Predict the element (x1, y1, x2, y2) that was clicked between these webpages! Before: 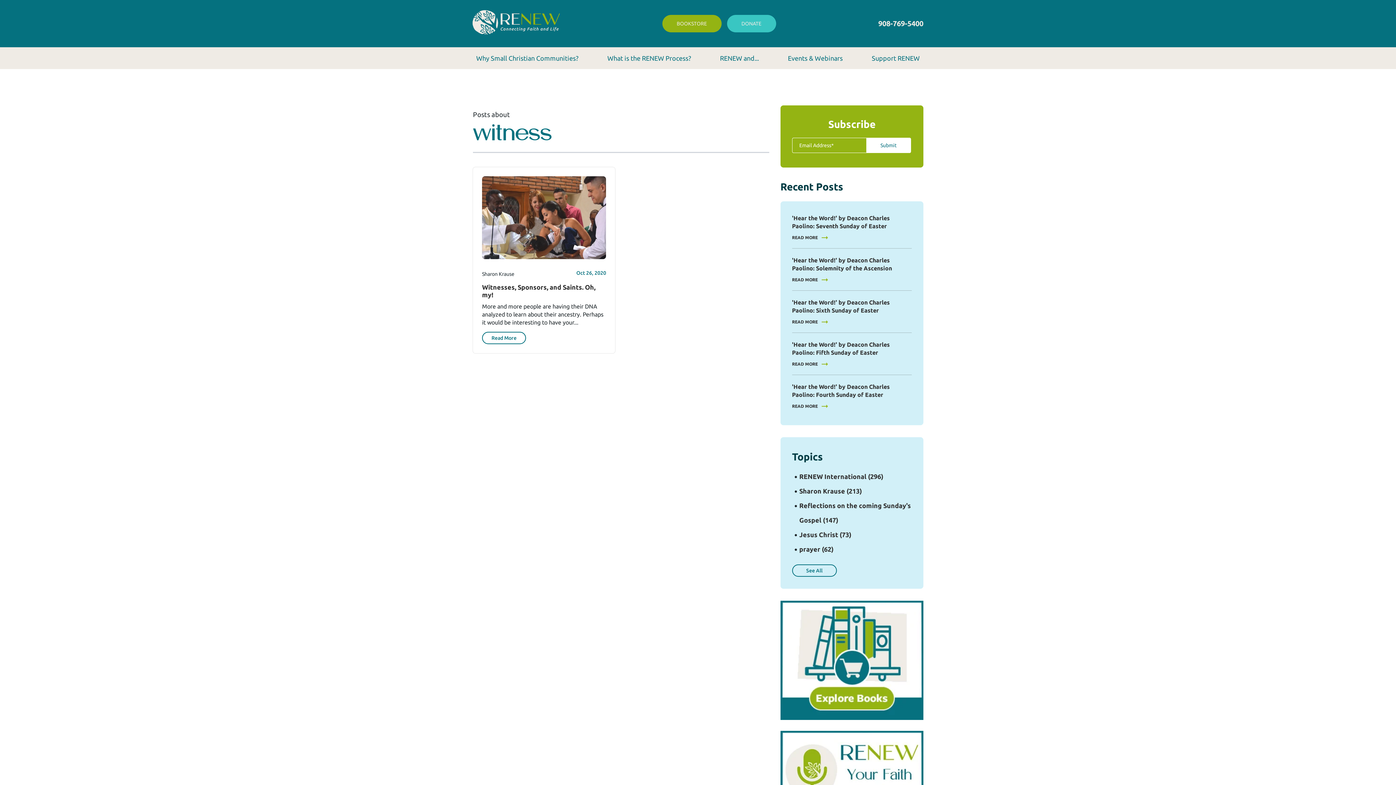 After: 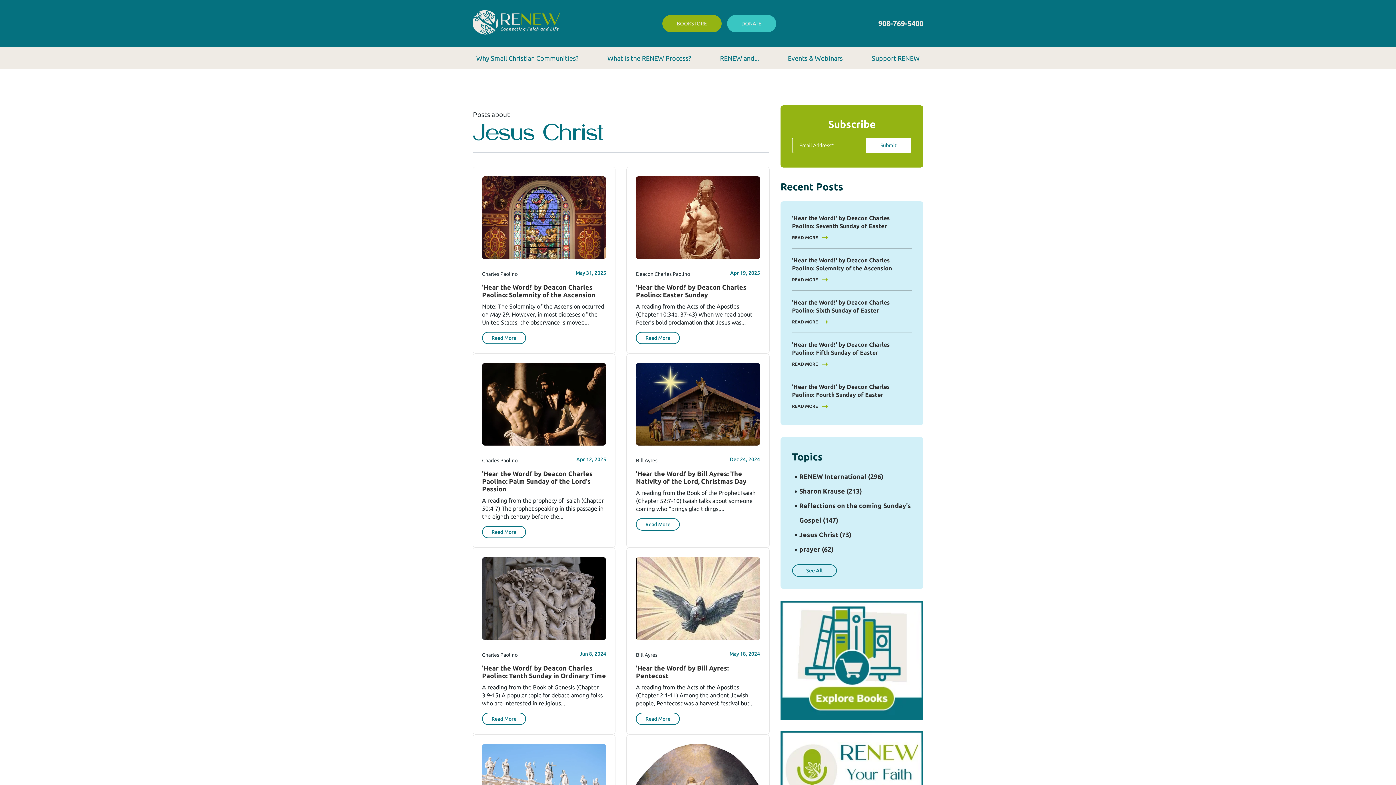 Action: bbox: (799, 531, 851, 538) label: Jesus Christ (73)